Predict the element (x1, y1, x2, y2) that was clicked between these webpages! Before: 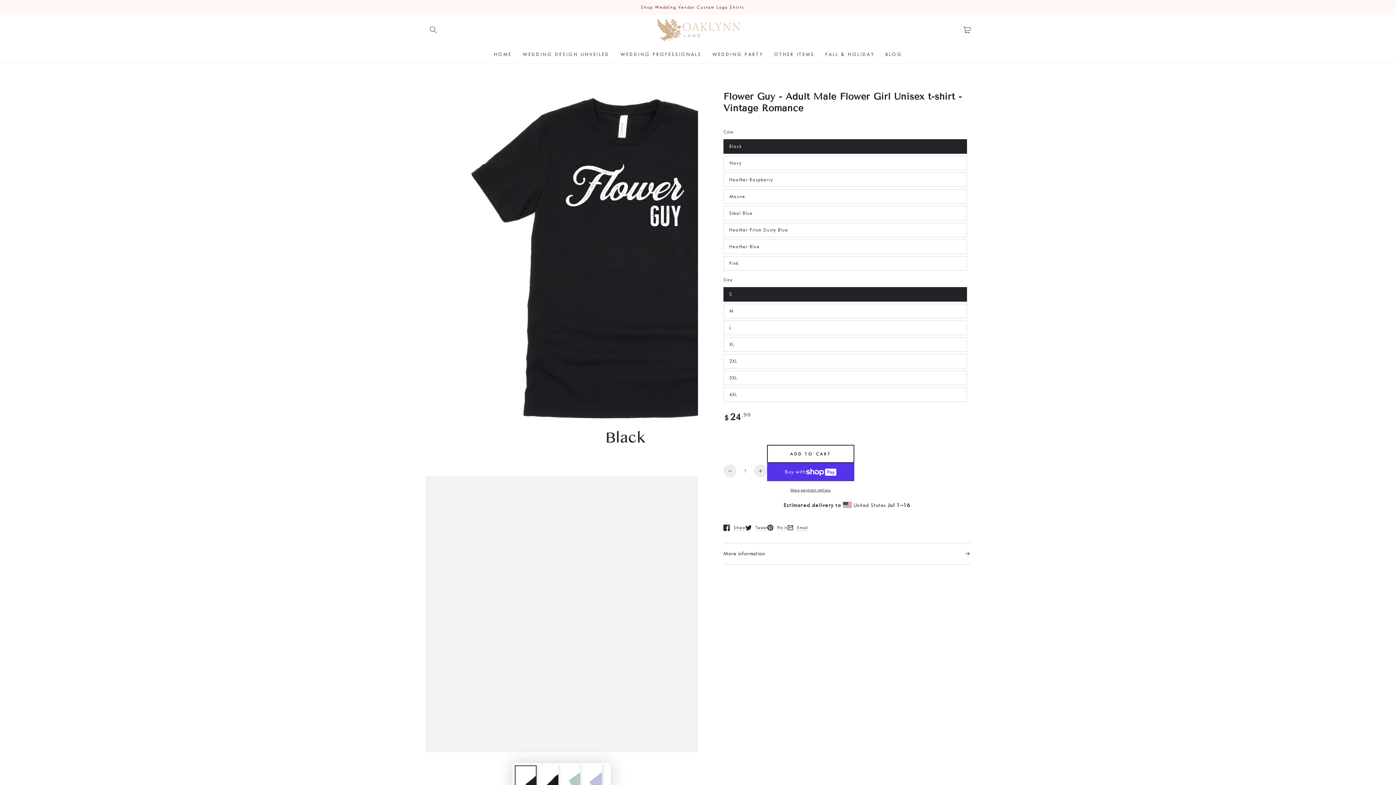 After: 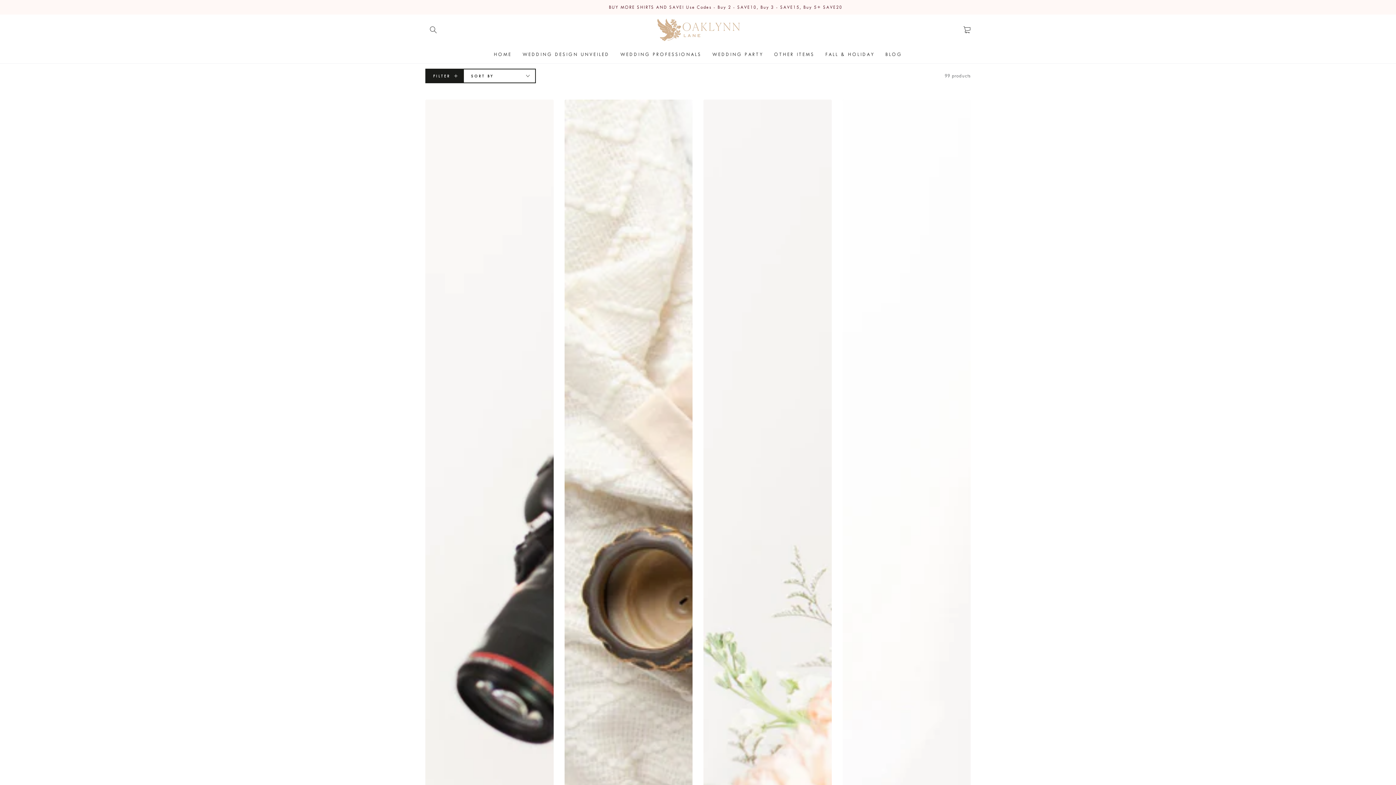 Action: bbox: (615, 45, 707, 63) label: WEDDING PROFESSIONALS